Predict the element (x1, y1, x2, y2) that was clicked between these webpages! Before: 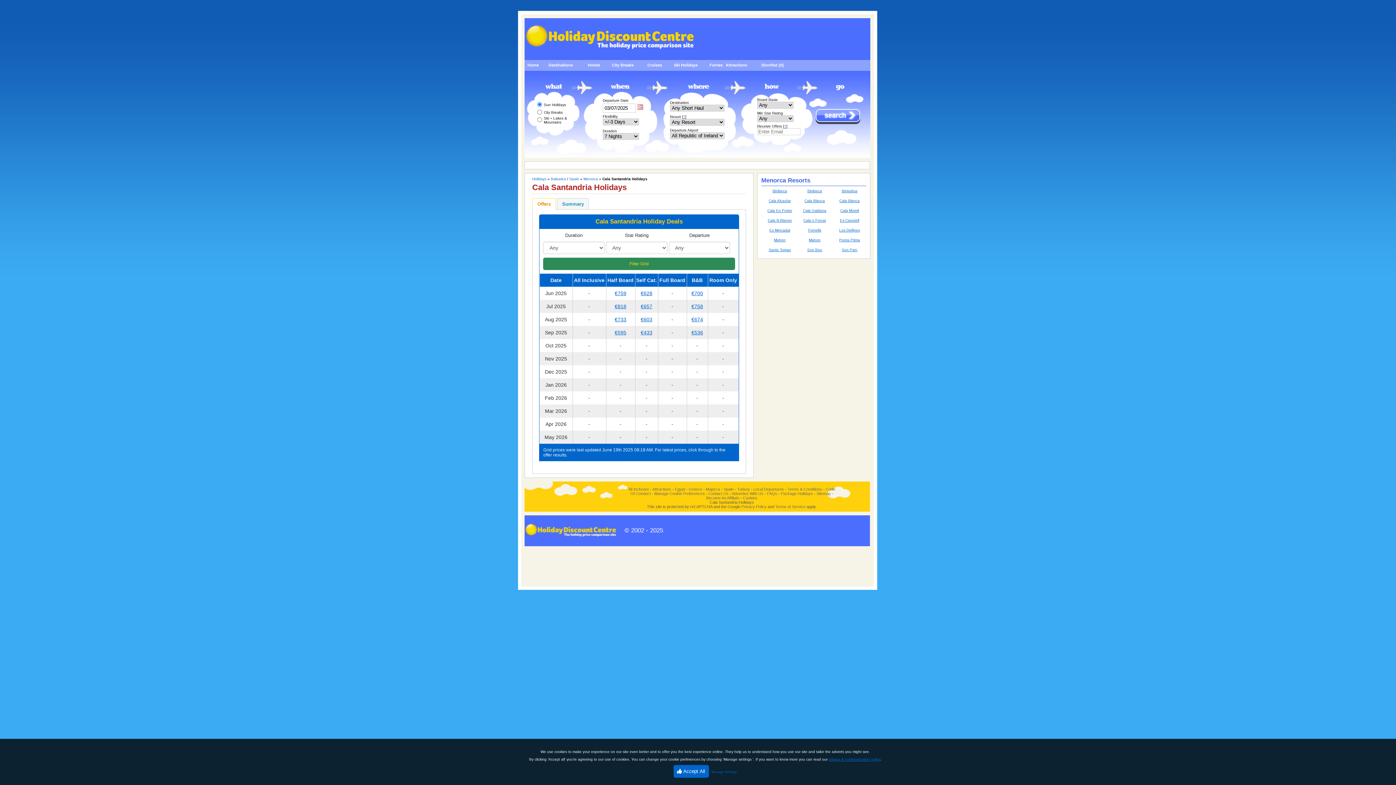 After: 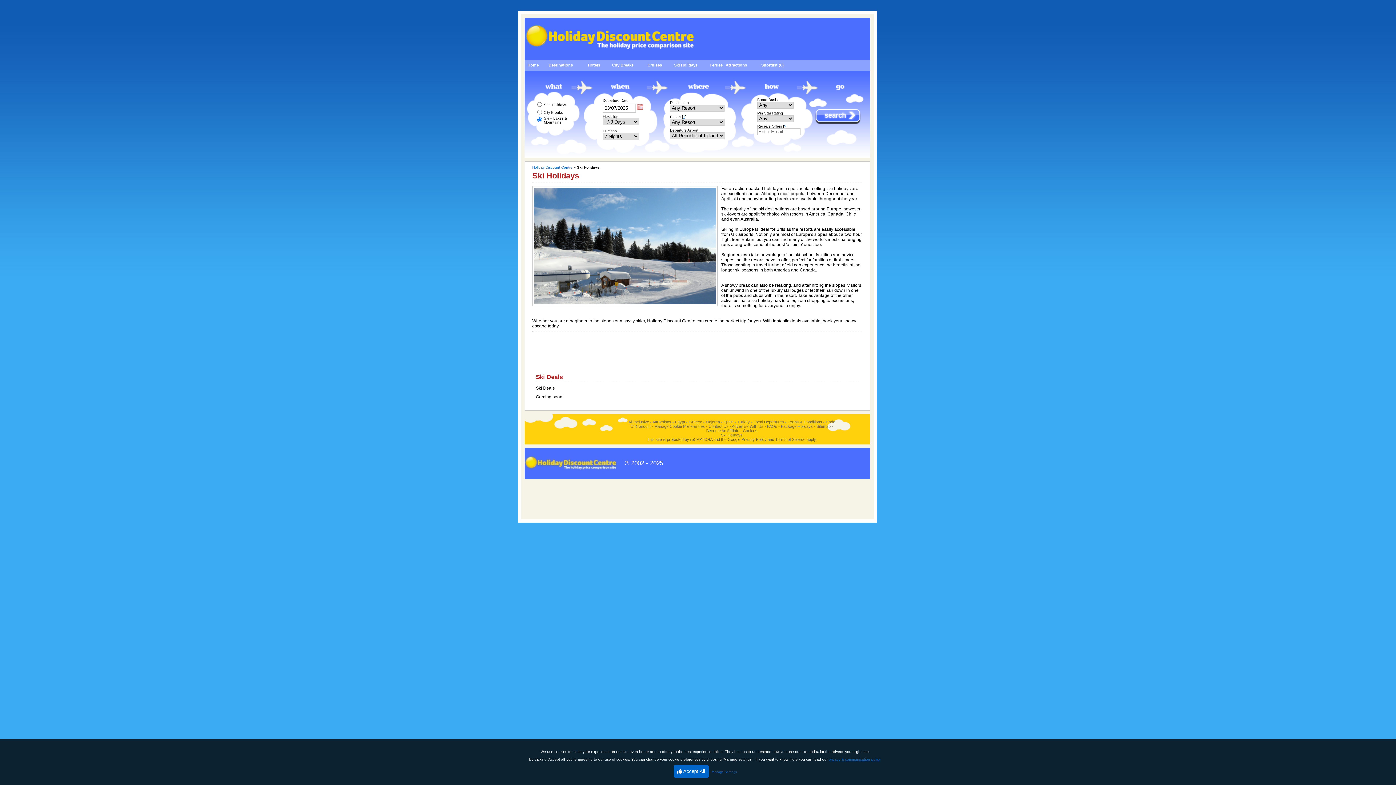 Action: bbox: (671, 60, 706, 70) label: Ski Holidays